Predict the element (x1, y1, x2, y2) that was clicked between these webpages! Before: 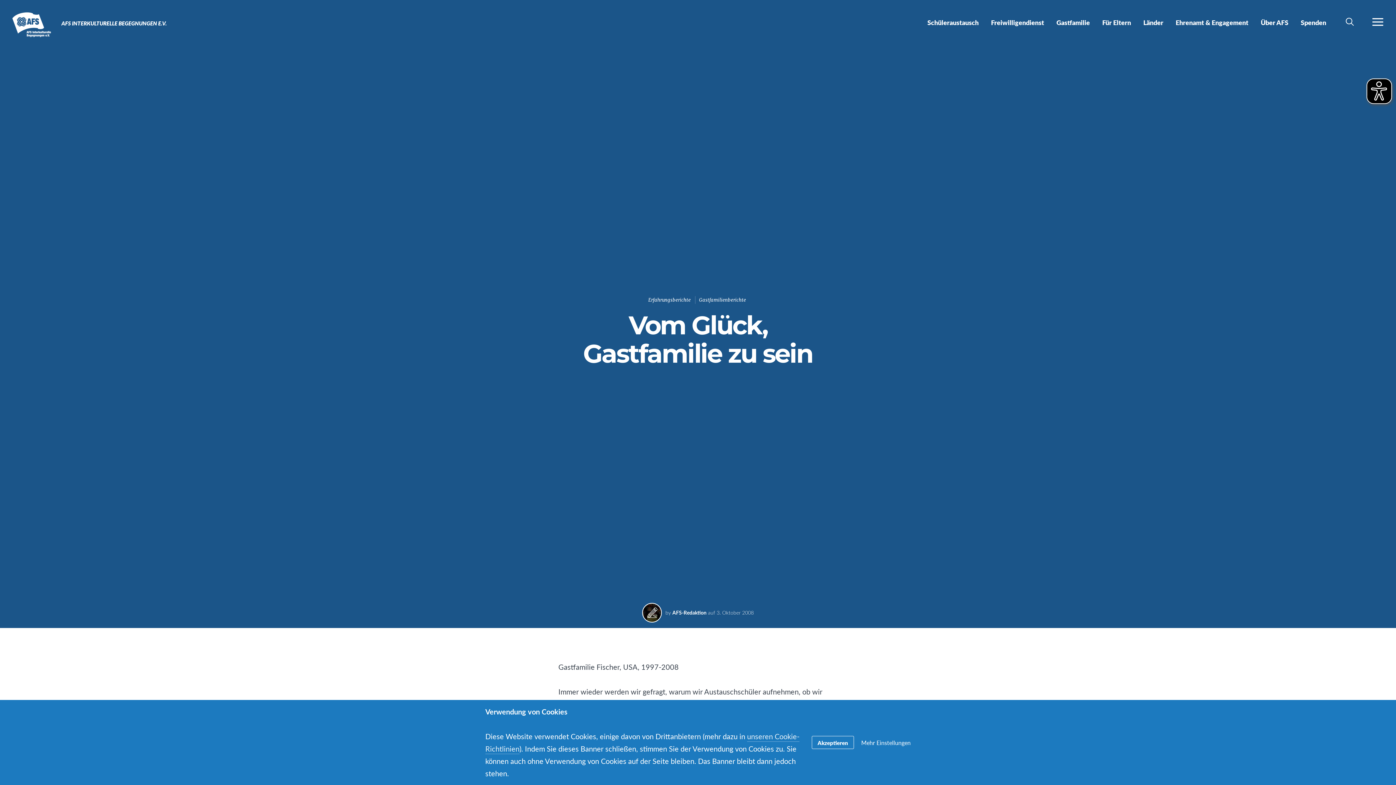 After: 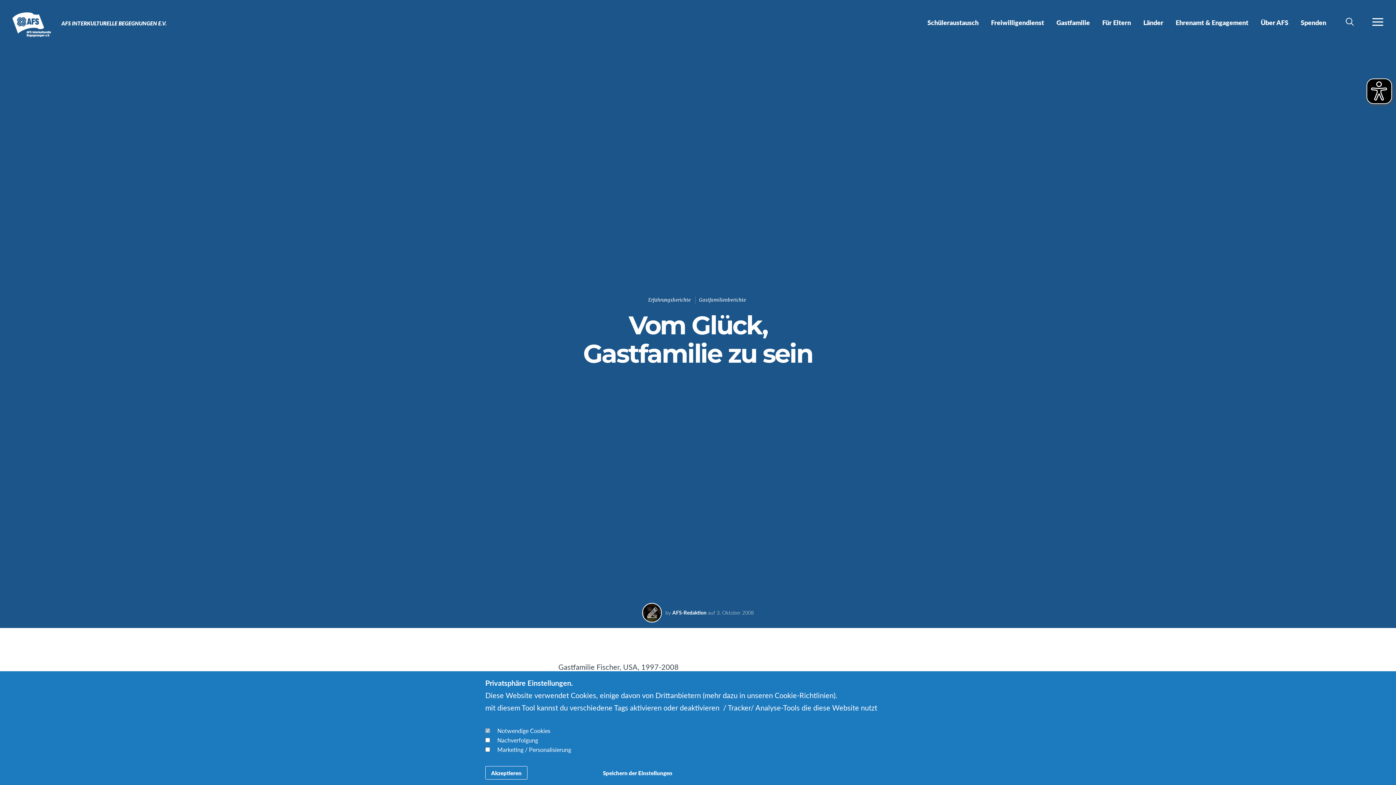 Action: label: Mehr Einstellungen bbox: (861, 738, 910, 747)